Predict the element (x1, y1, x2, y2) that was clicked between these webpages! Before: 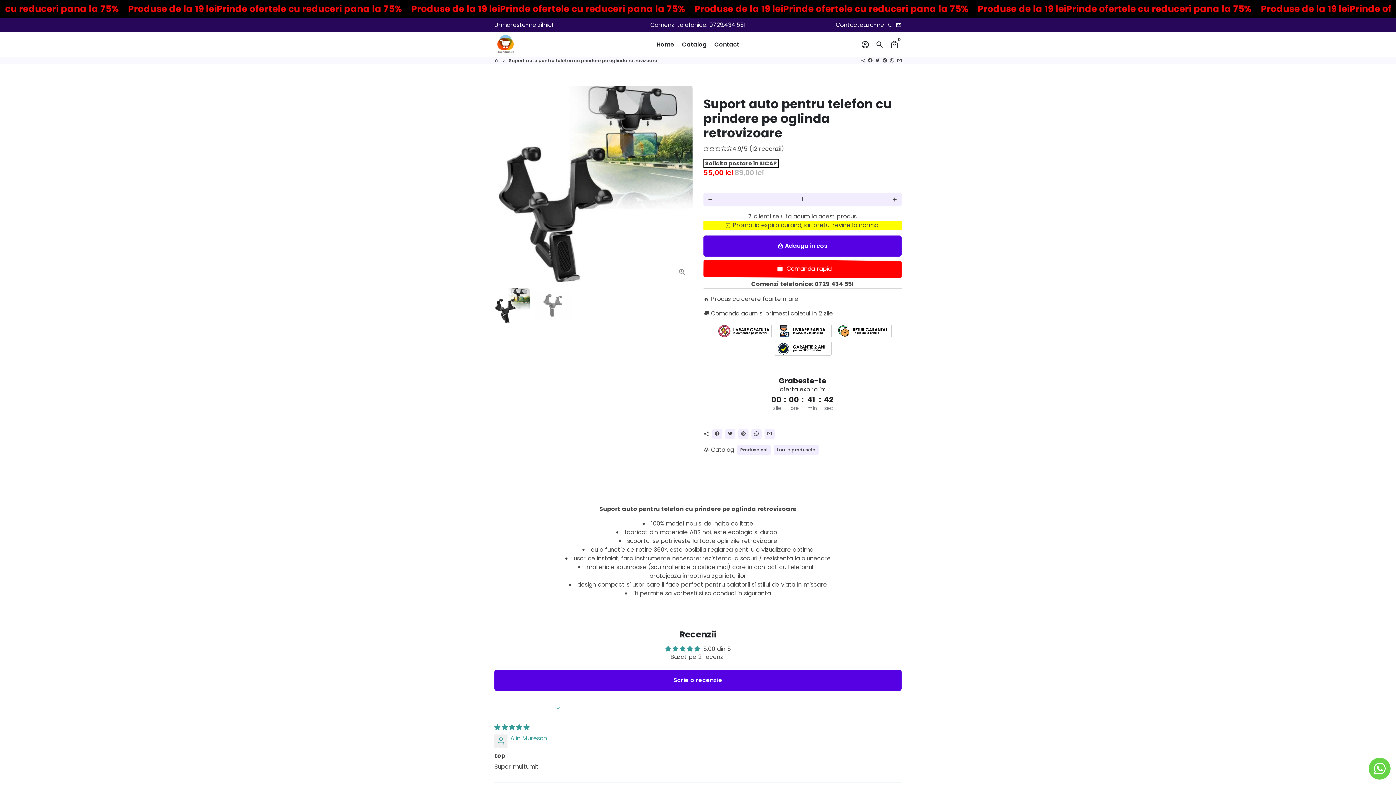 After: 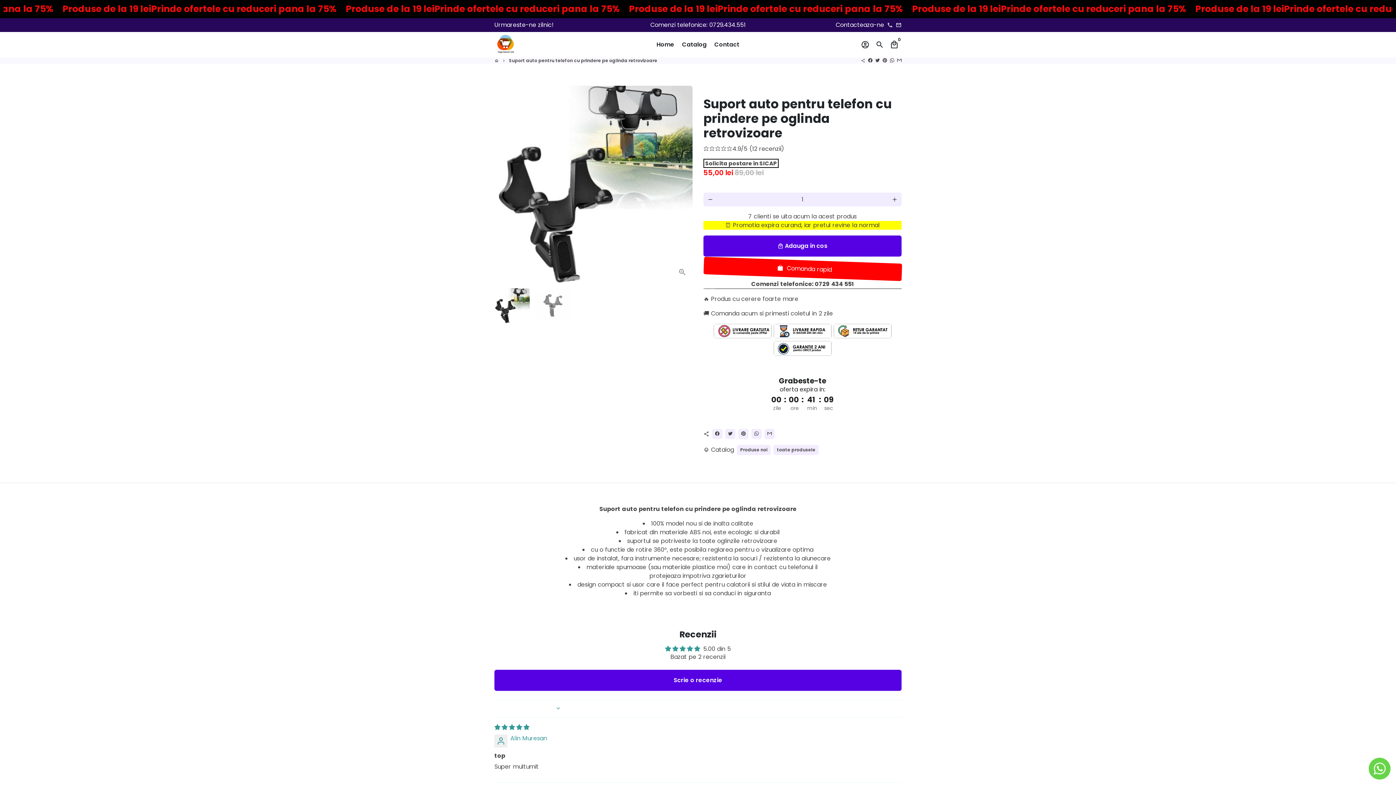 Action: bbox: (494, 288, 529, 323)